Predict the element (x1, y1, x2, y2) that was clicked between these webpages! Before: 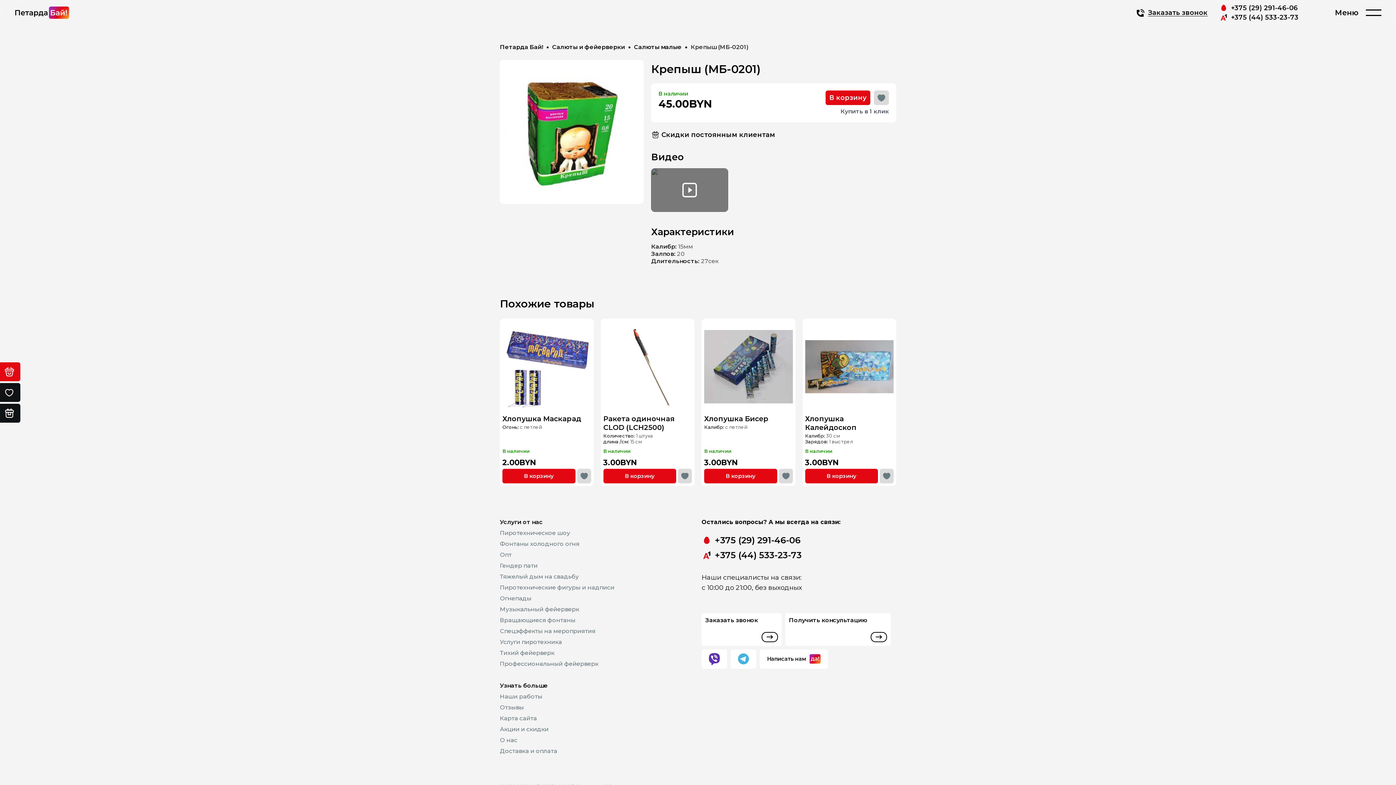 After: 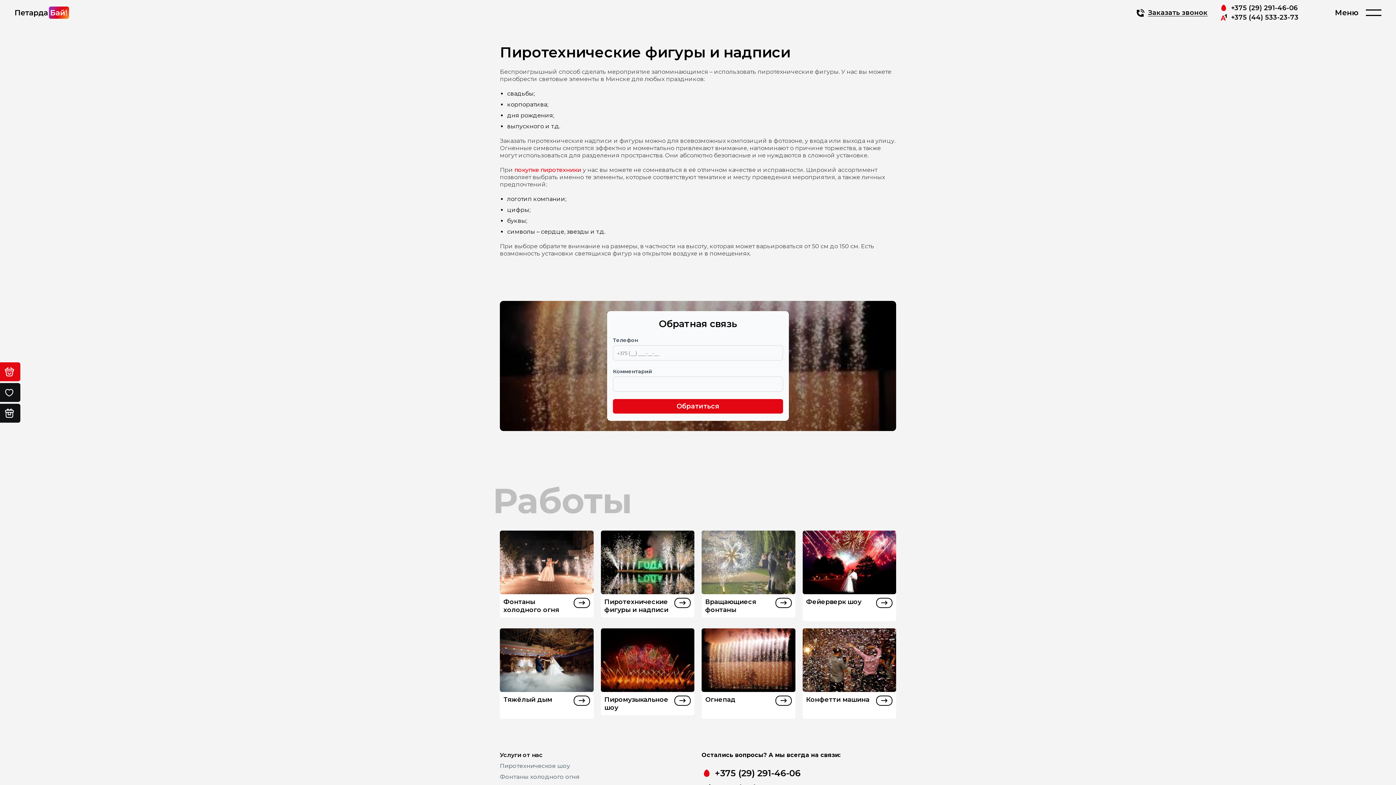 Action: label: Пиротехнические фигуры и надписи bbox: (500, 584, 694, 591)